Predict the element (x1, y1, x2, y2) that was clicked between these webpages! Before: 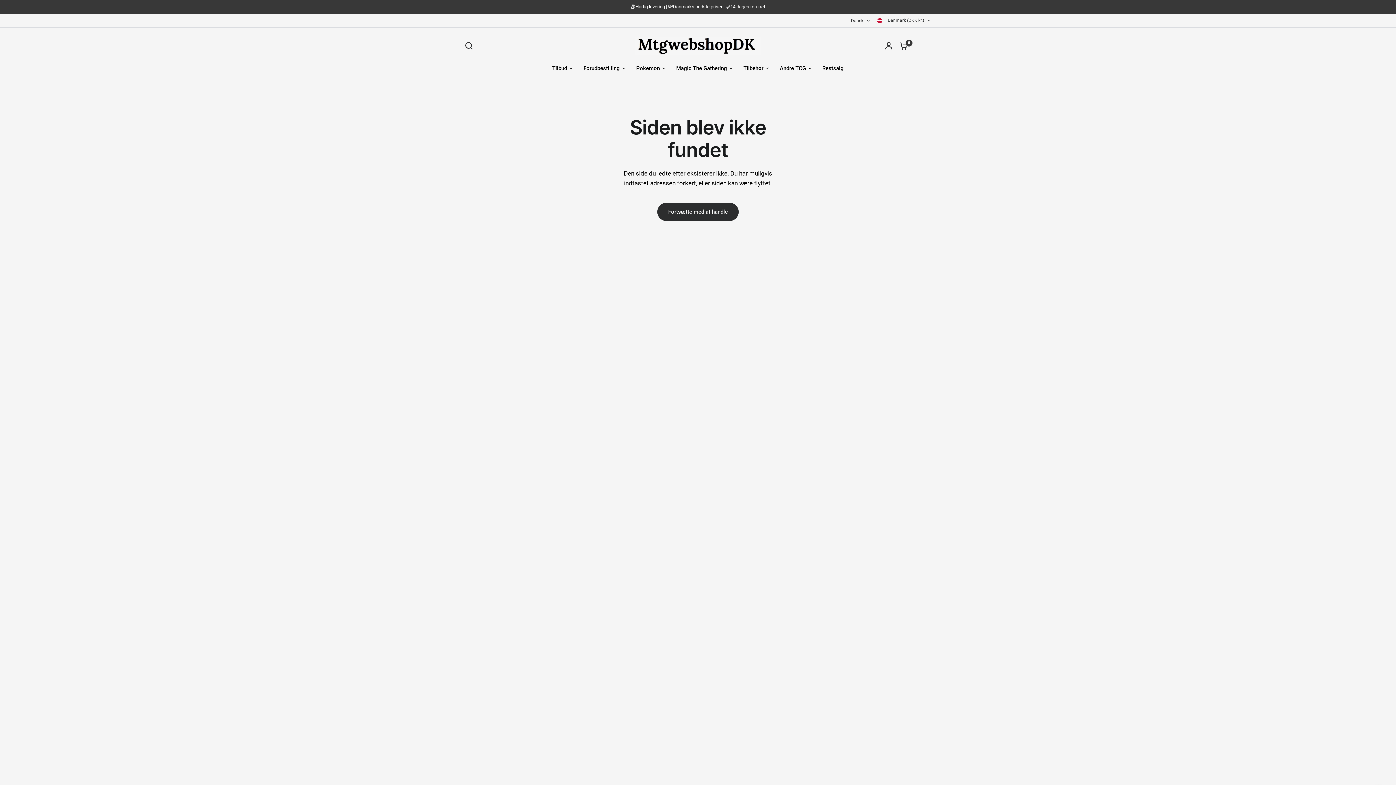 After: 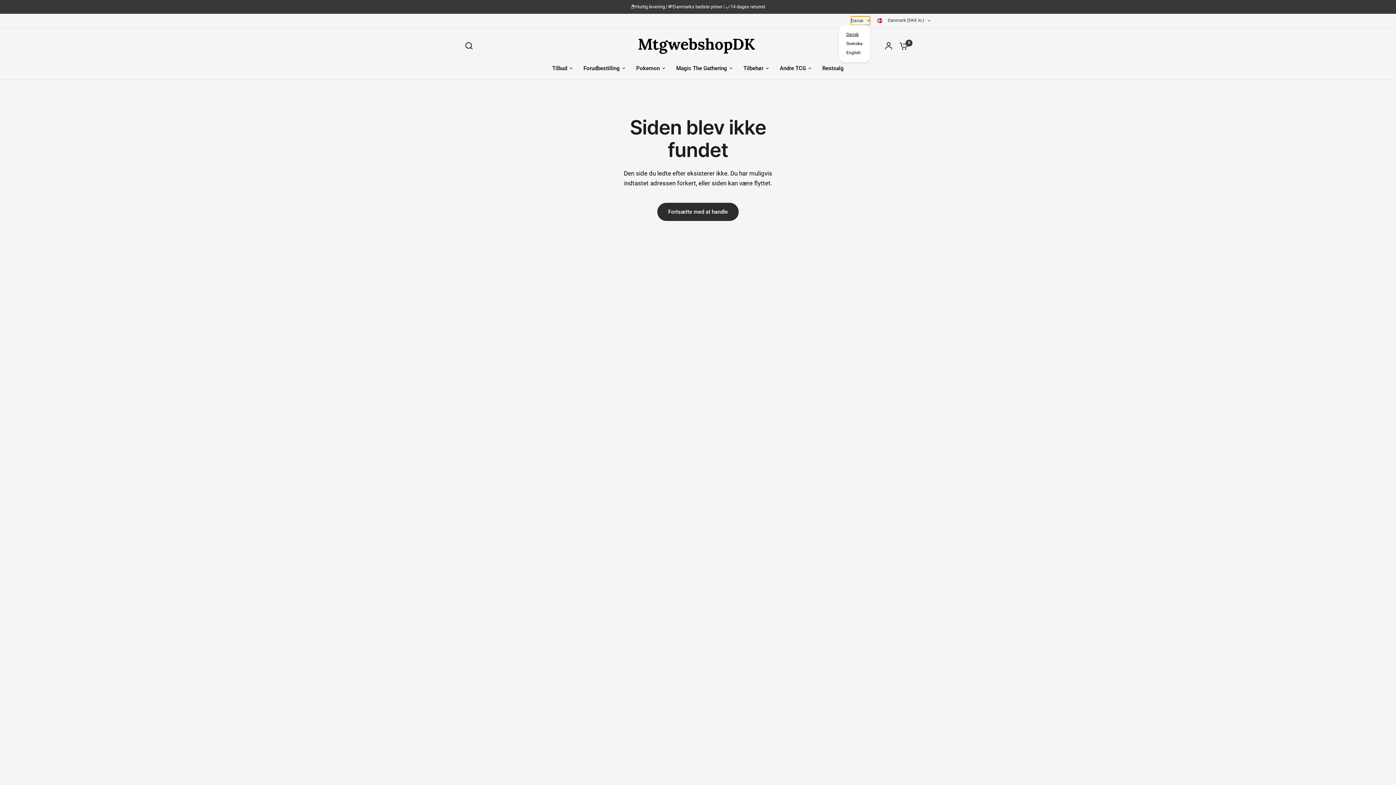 Action: label: Dansk bbox: (851, 16, 870, 24)